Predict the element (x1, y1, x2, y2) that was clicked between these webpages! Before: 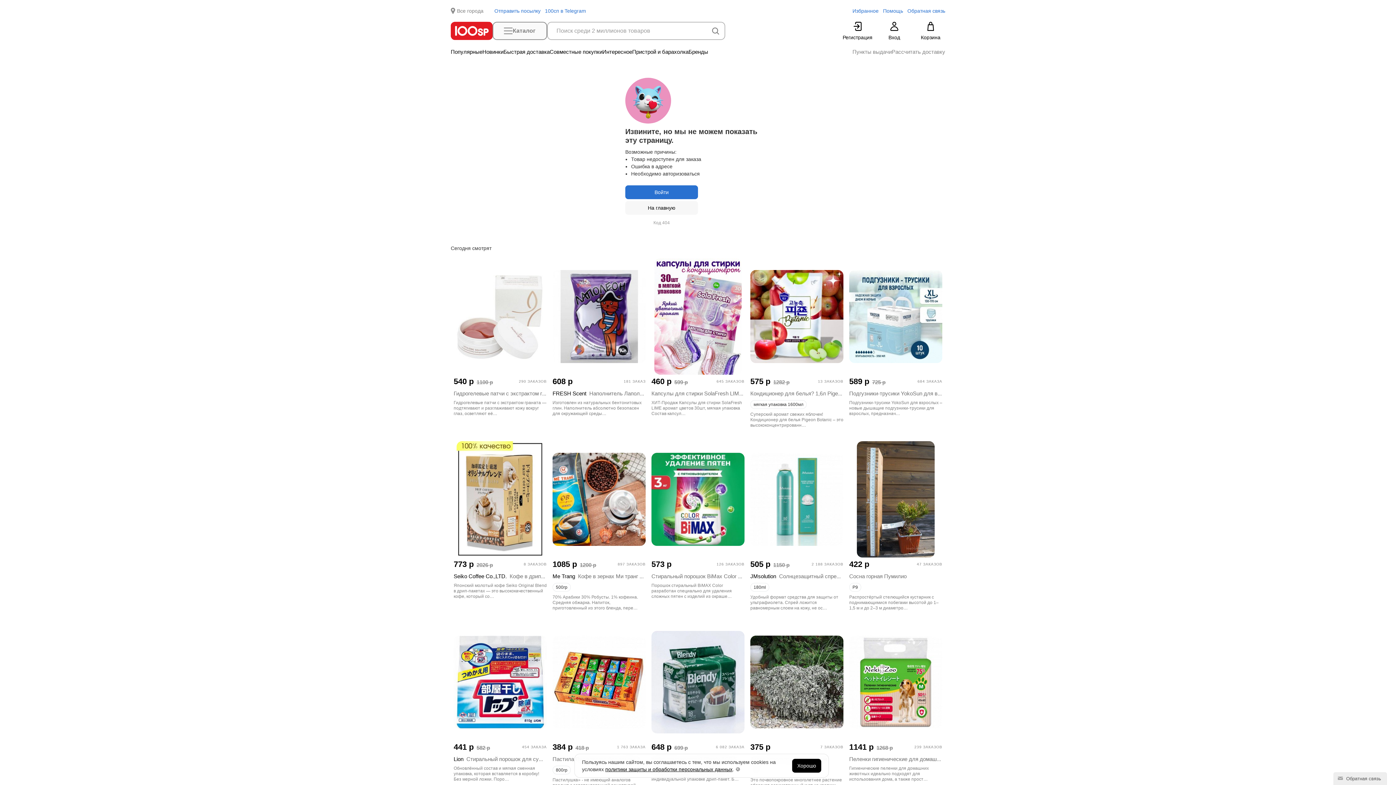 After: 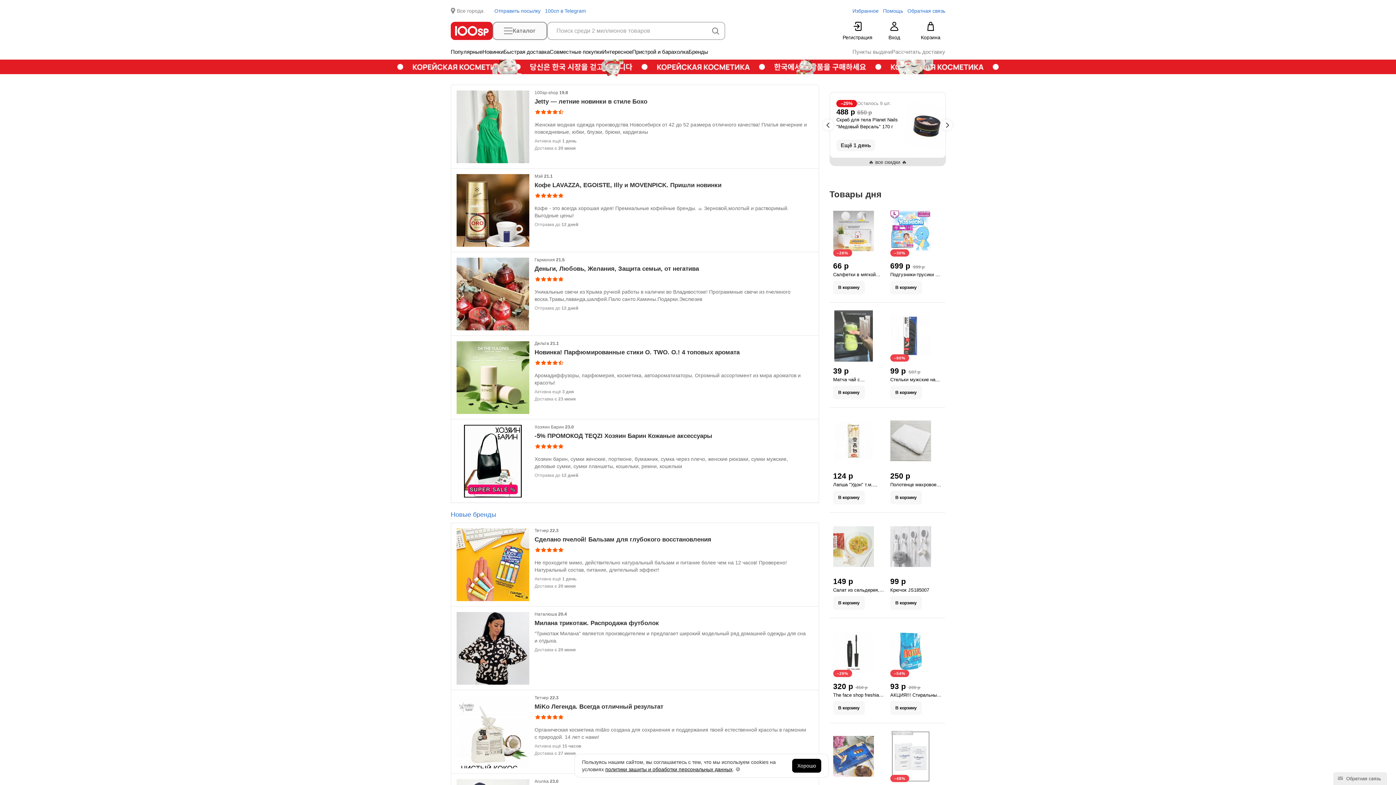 Action: bbox: (482, 48, 503, 55) label: Новинки